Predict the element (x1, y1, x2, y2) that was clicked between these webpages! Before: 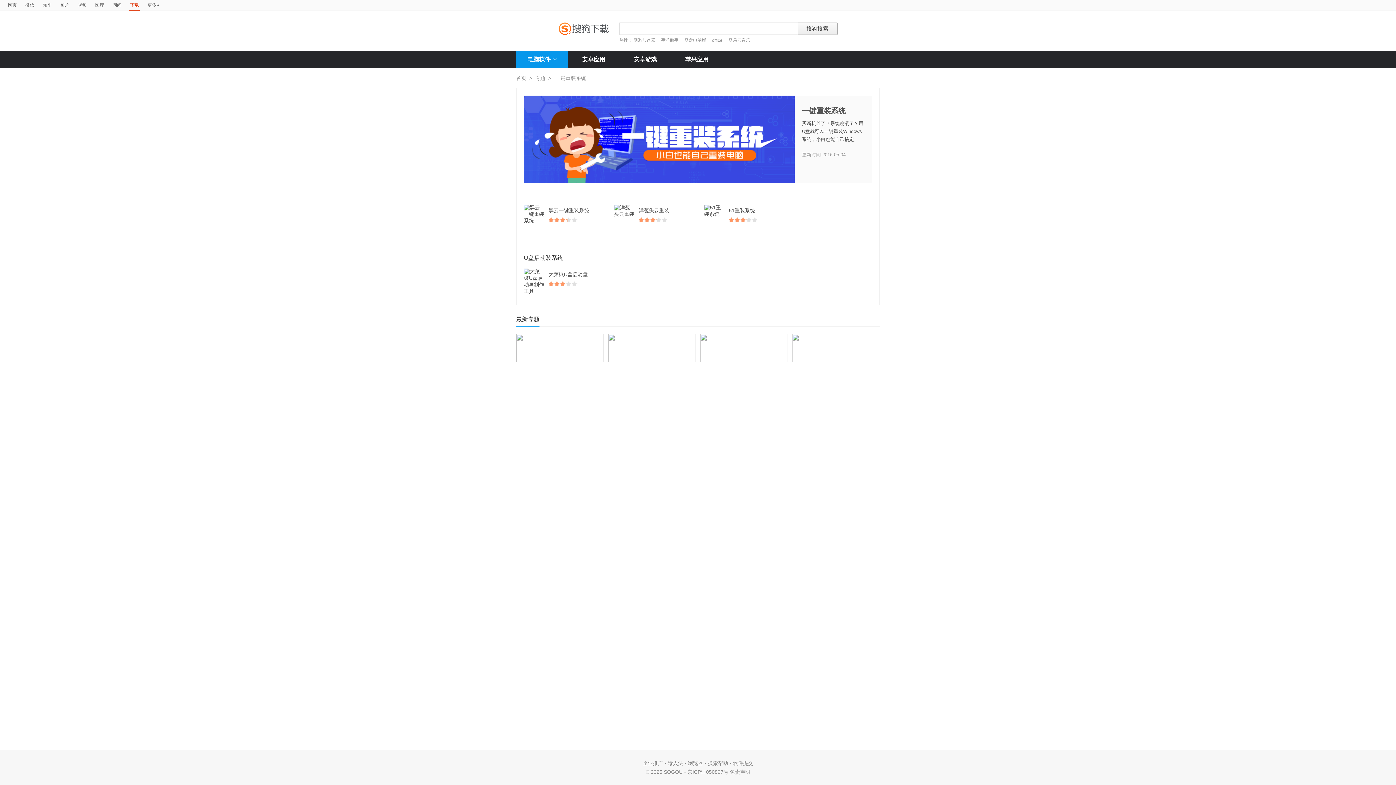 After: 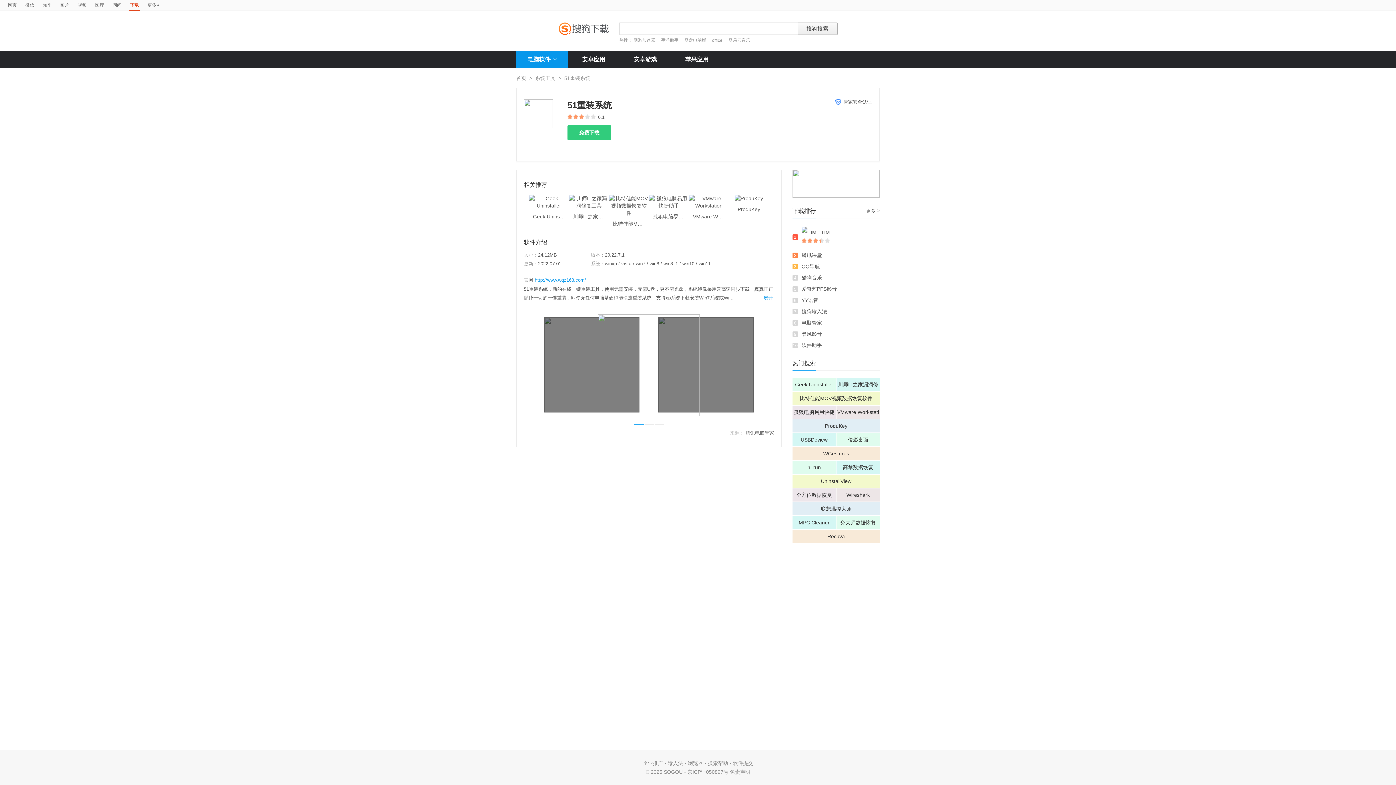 Action: label: 51重装系统 bbox: (729, 204, 762, 216)